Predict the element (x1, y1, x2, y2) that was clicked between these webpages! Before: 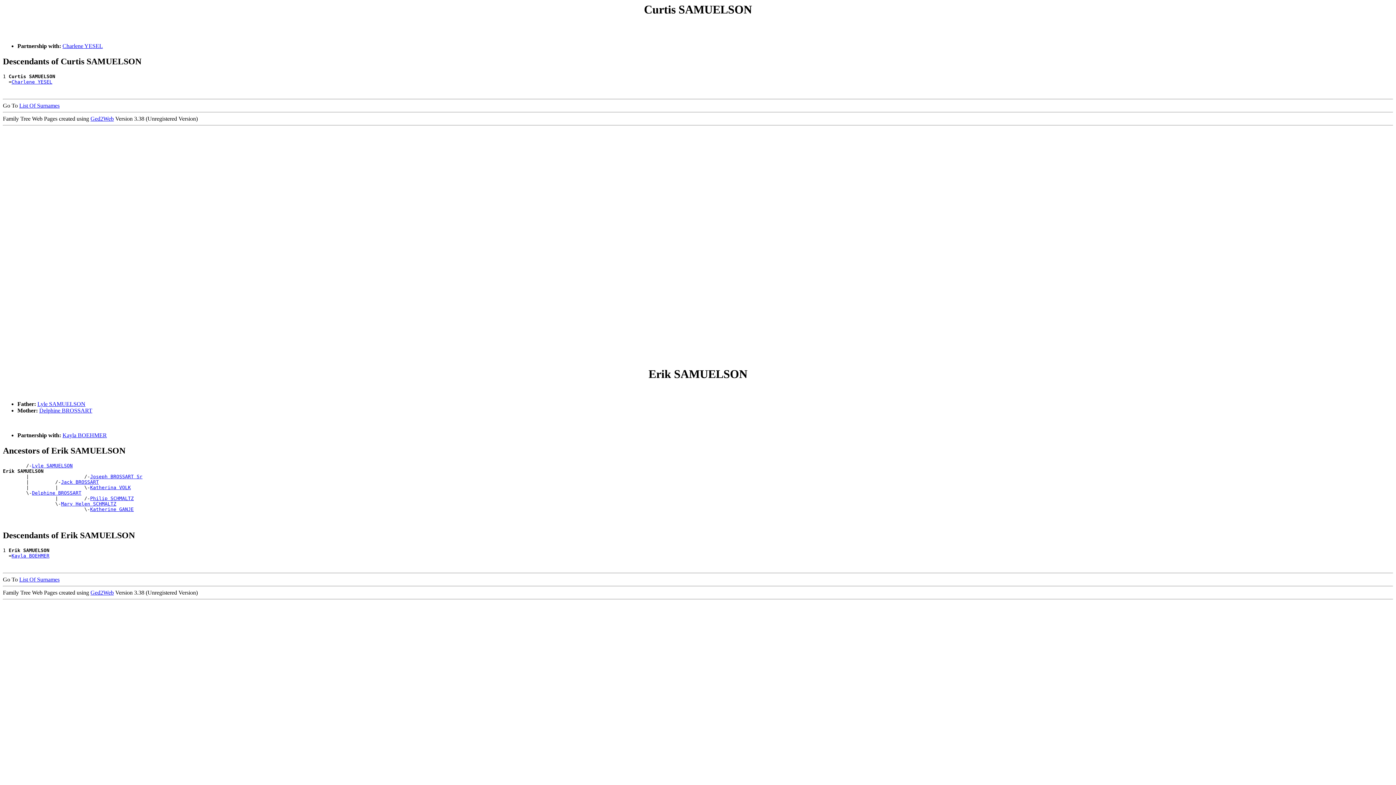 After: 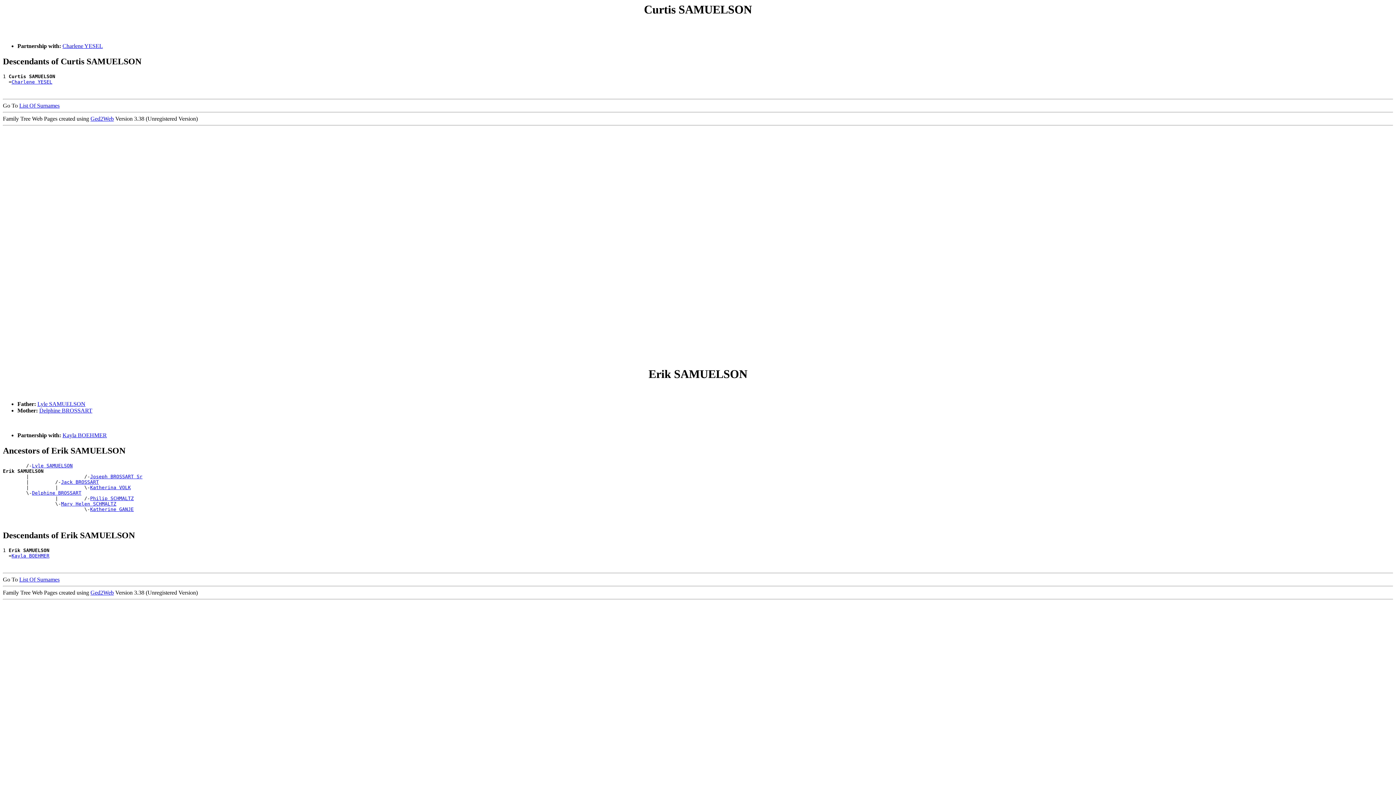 Action: bbox: (648, 367, 747, 380) label: Erik SAMUELSON